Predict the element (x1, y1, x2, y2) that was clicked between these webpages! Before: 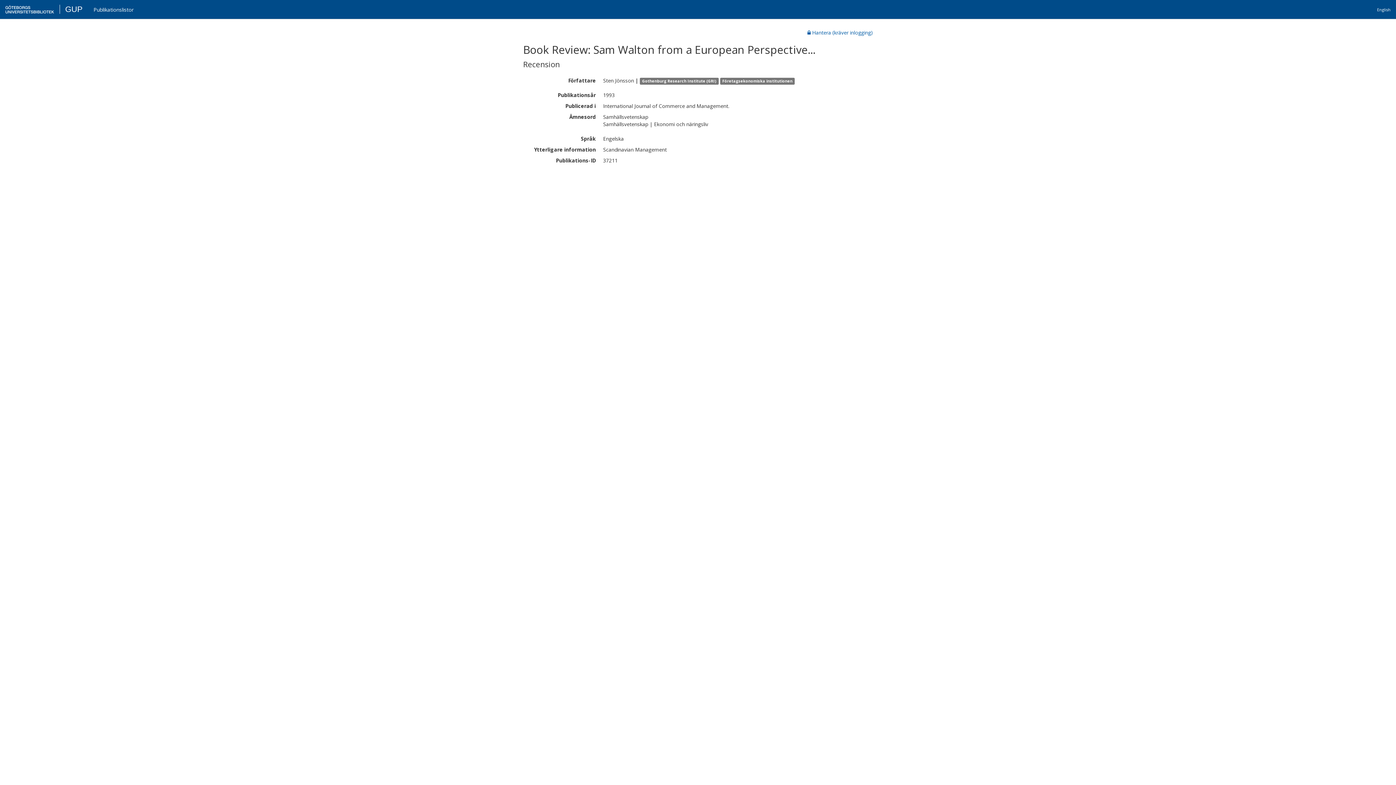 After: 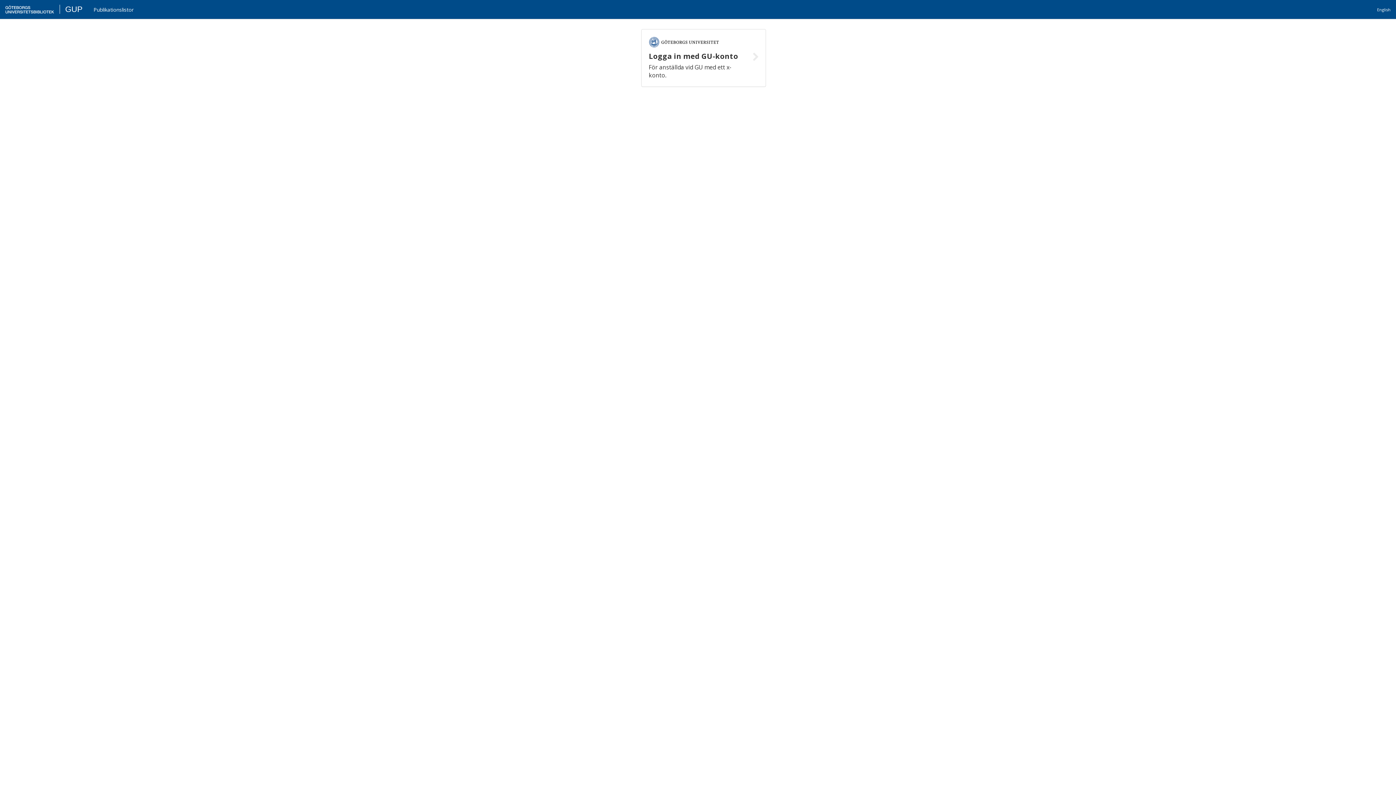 Action: bbox: (808, 29, 873, 36) label:  Hantera (kräver inlogging)